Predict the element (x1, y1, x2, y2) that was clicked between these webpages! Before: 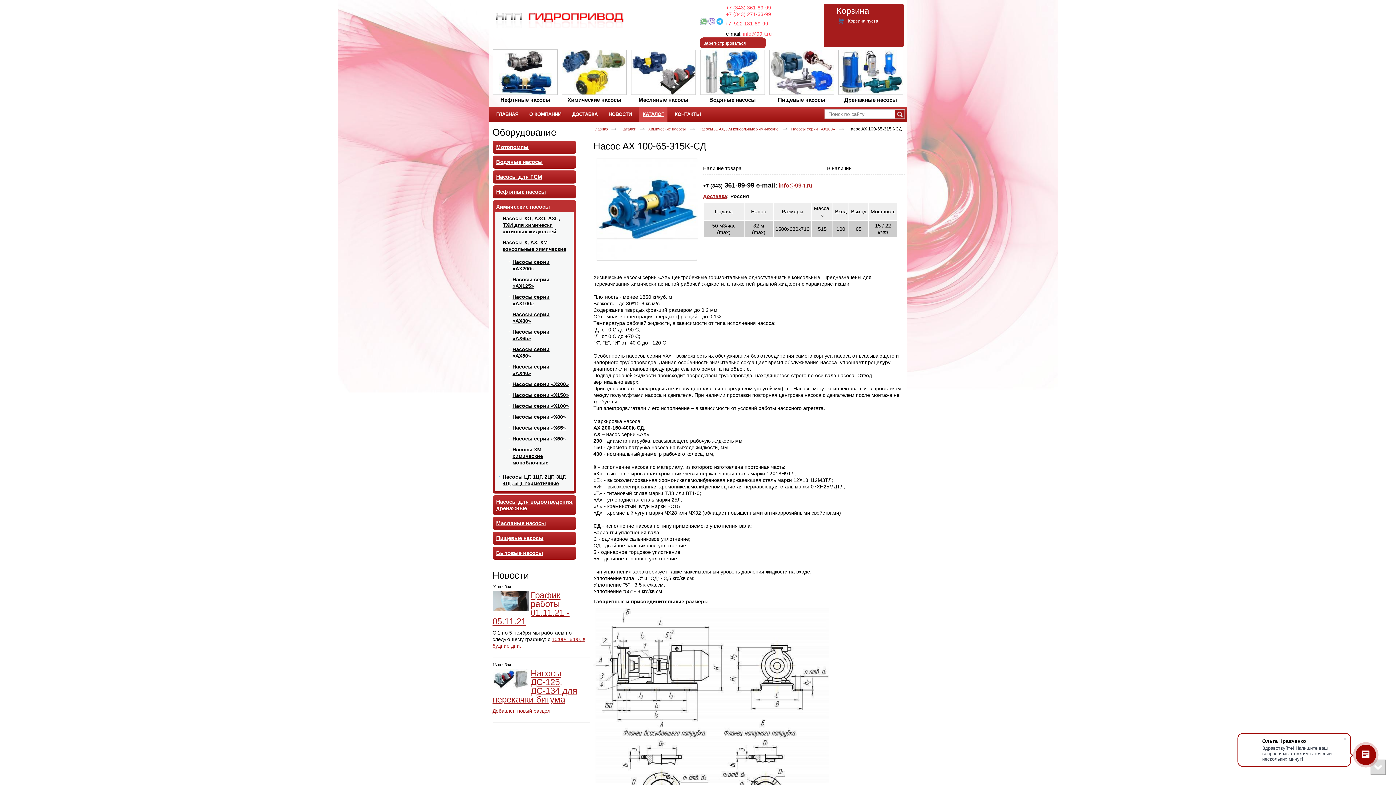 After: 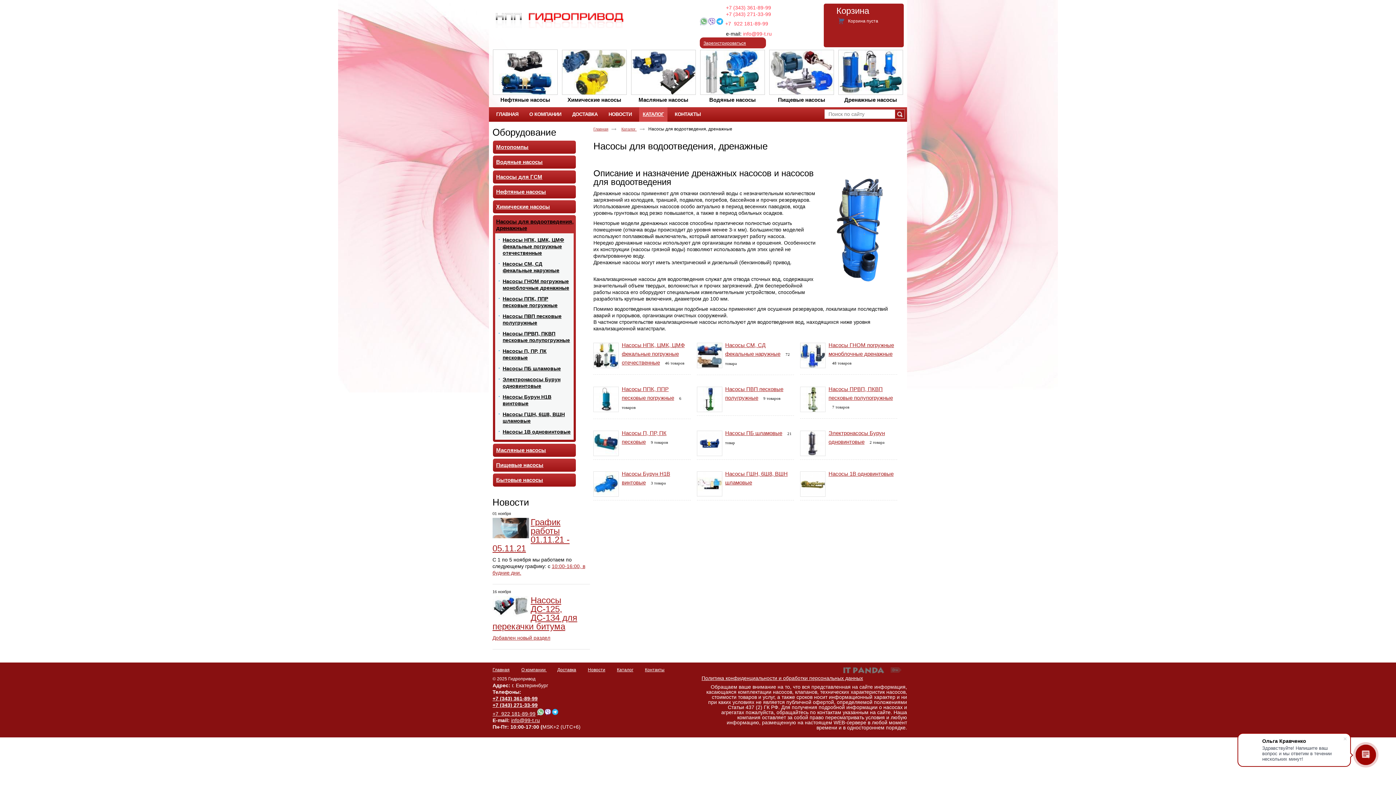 Action: bbox: (496, 498, 575, 512) label: Насосы для водоотведения, дренажные